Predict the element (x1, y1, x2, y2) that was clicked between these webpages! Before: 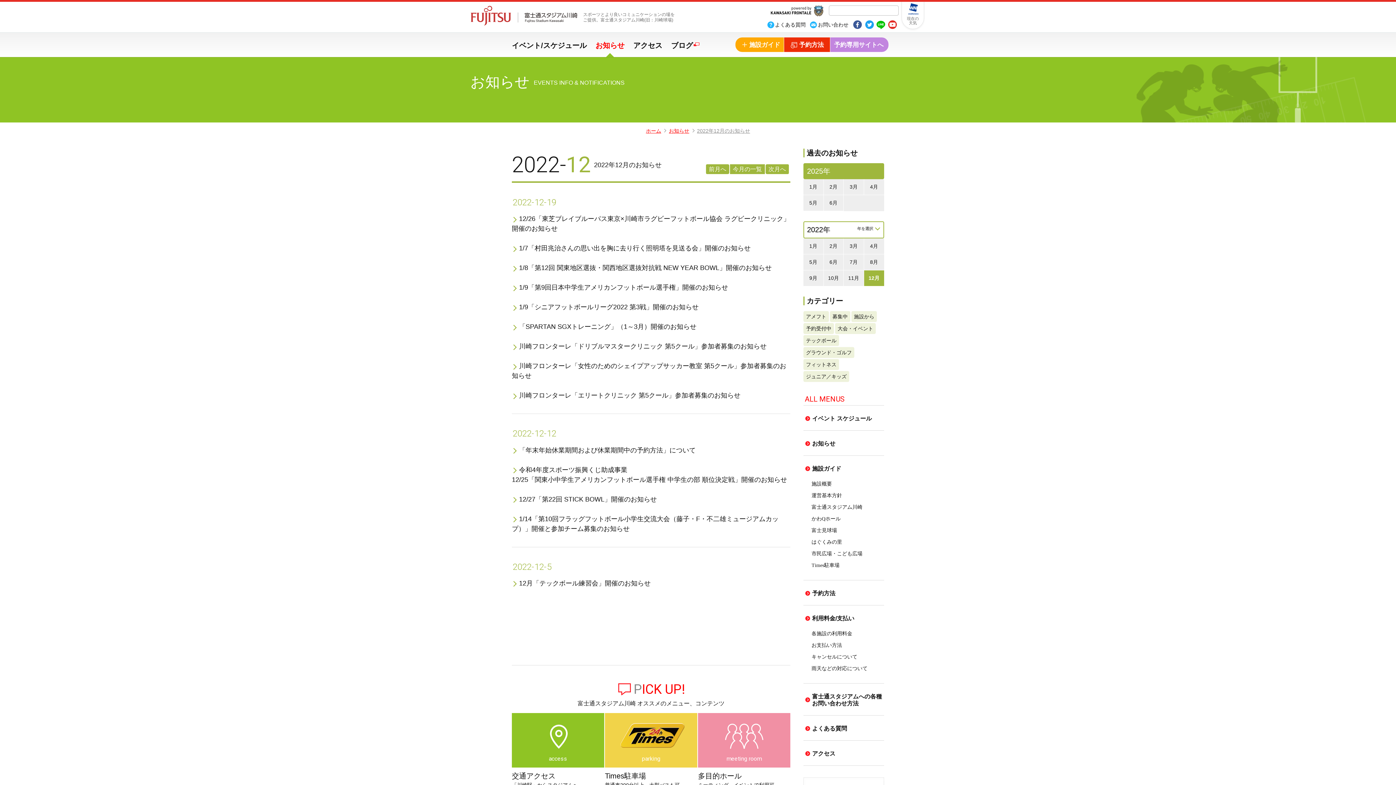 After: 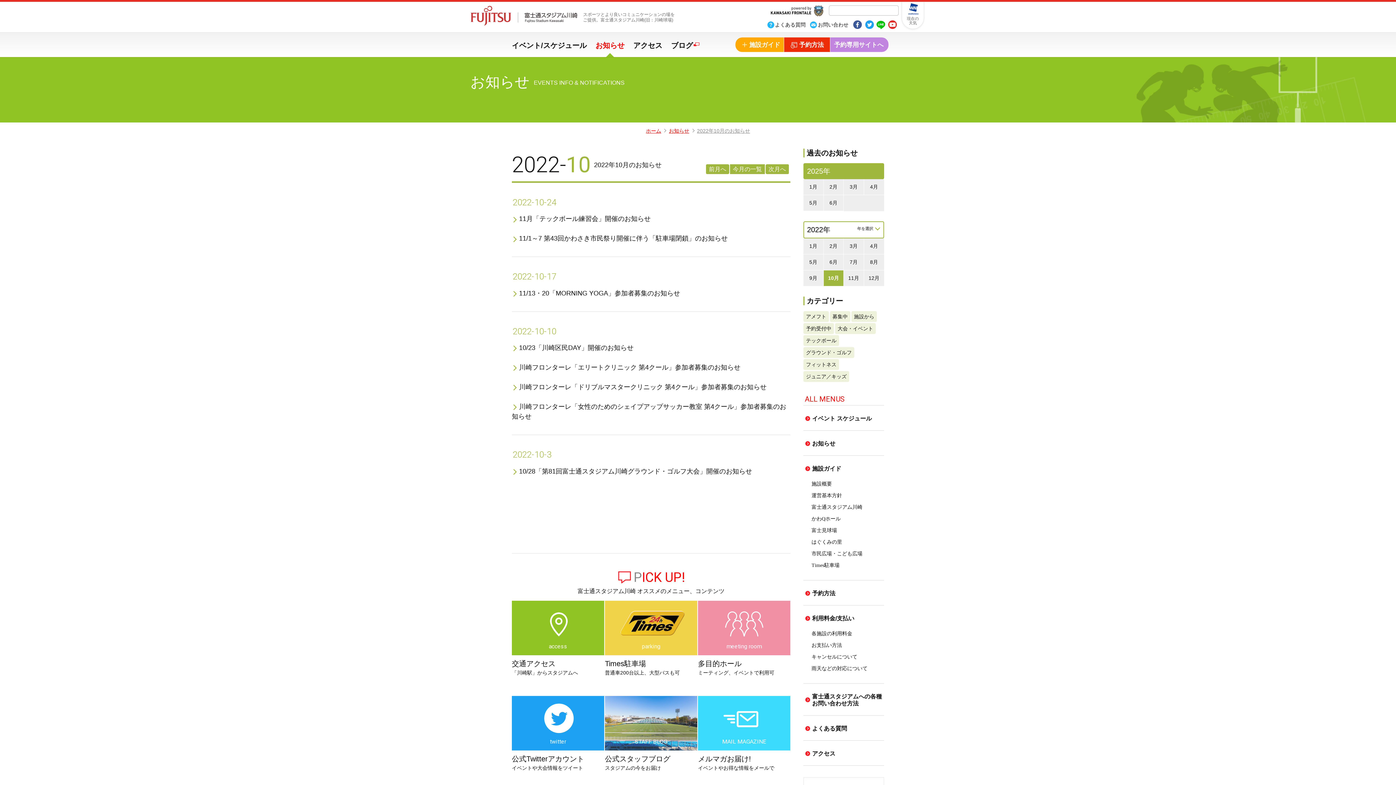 Action: bbox: (823, 270, 843, 286) label: 10月